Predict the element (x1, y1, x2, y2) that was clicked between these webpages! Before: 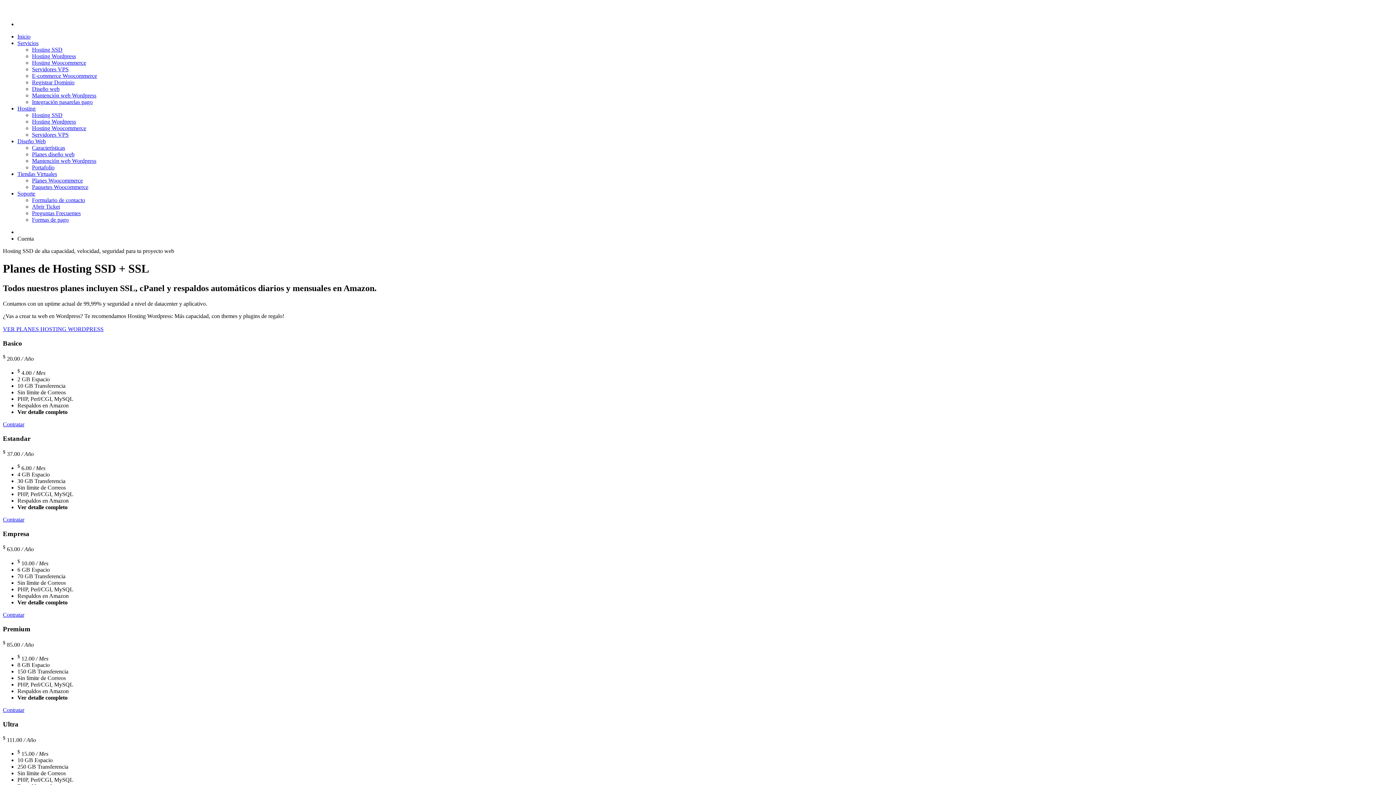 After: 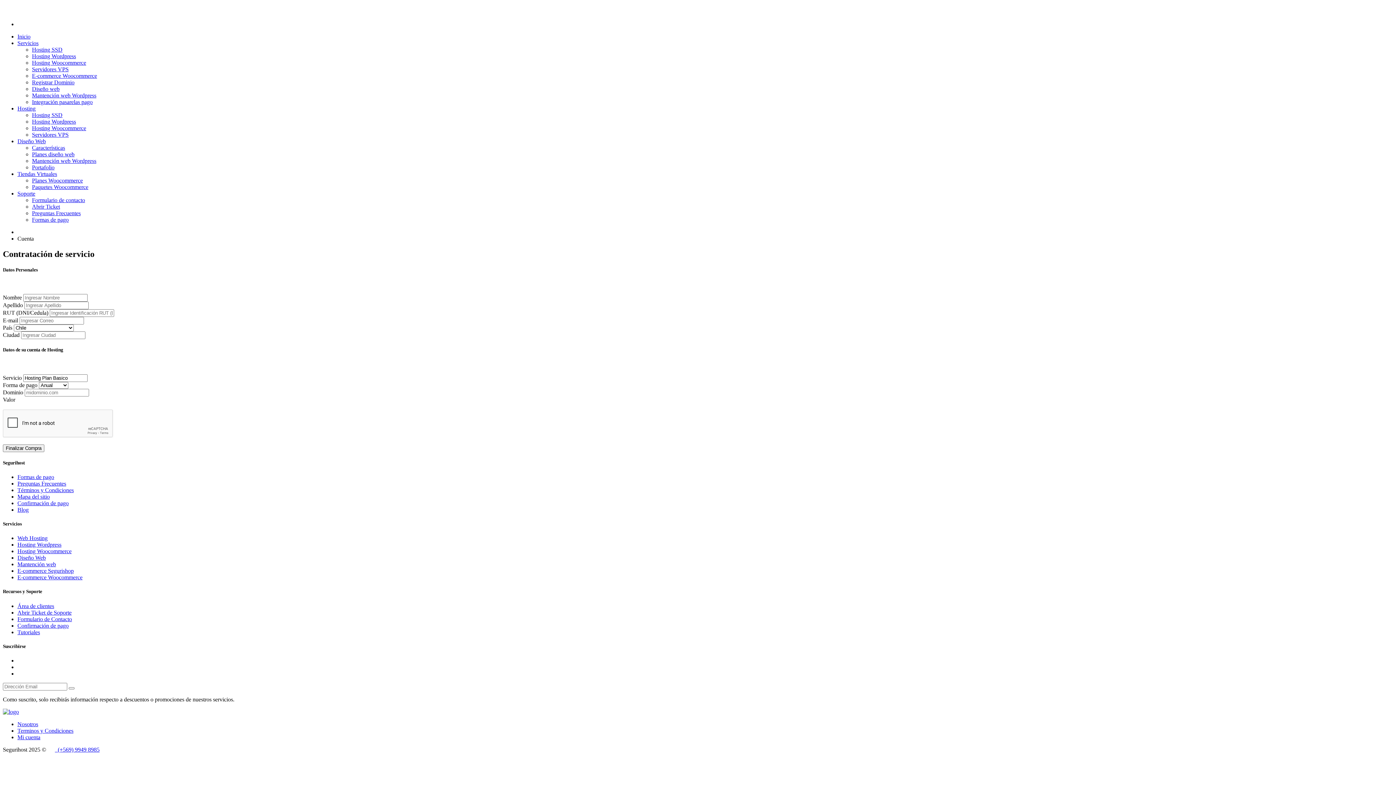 Action: label: Contratar bbox: (2, 421, 24, 427)